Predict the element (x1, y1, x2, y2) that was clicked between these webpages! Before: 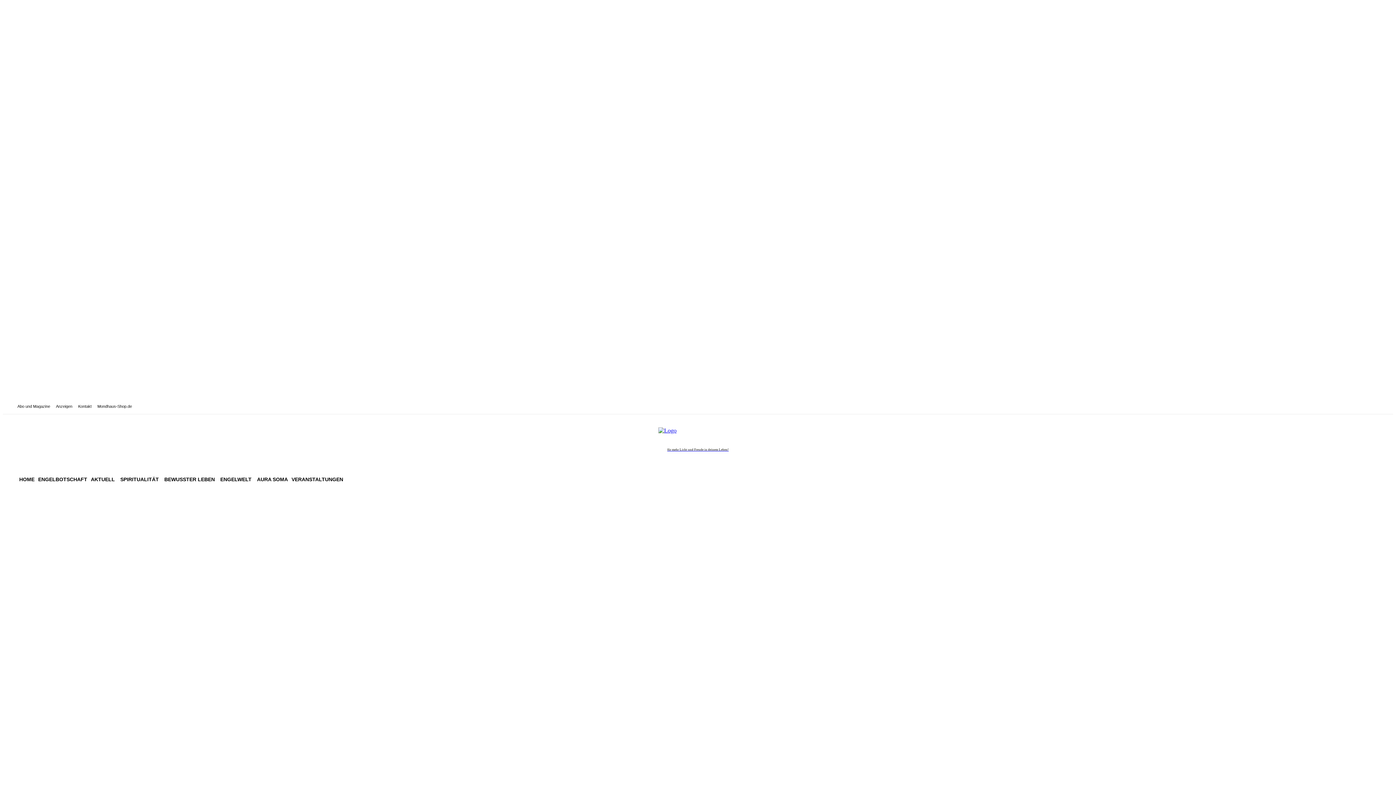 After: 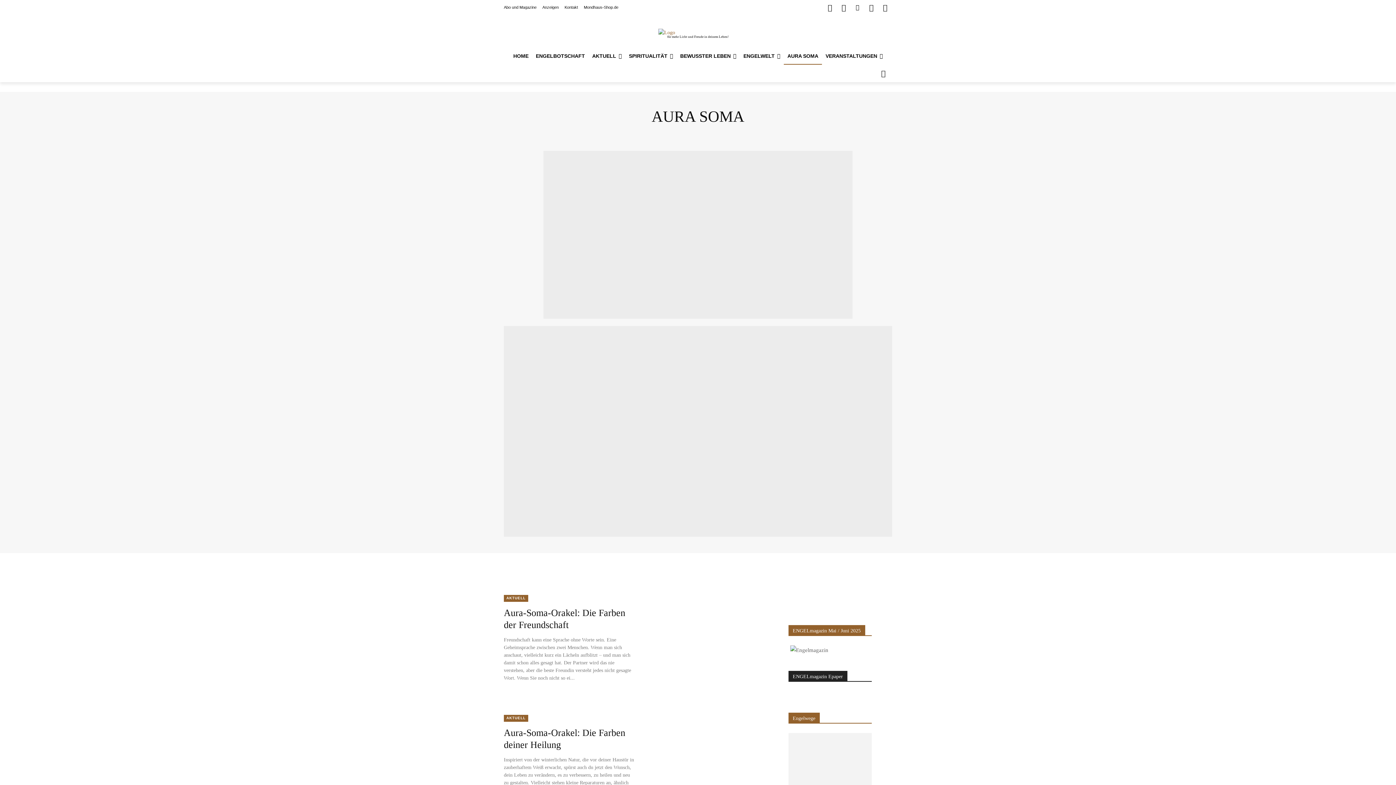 Action: label: AURA SOMA bbox: (255, 469, 289, 490)